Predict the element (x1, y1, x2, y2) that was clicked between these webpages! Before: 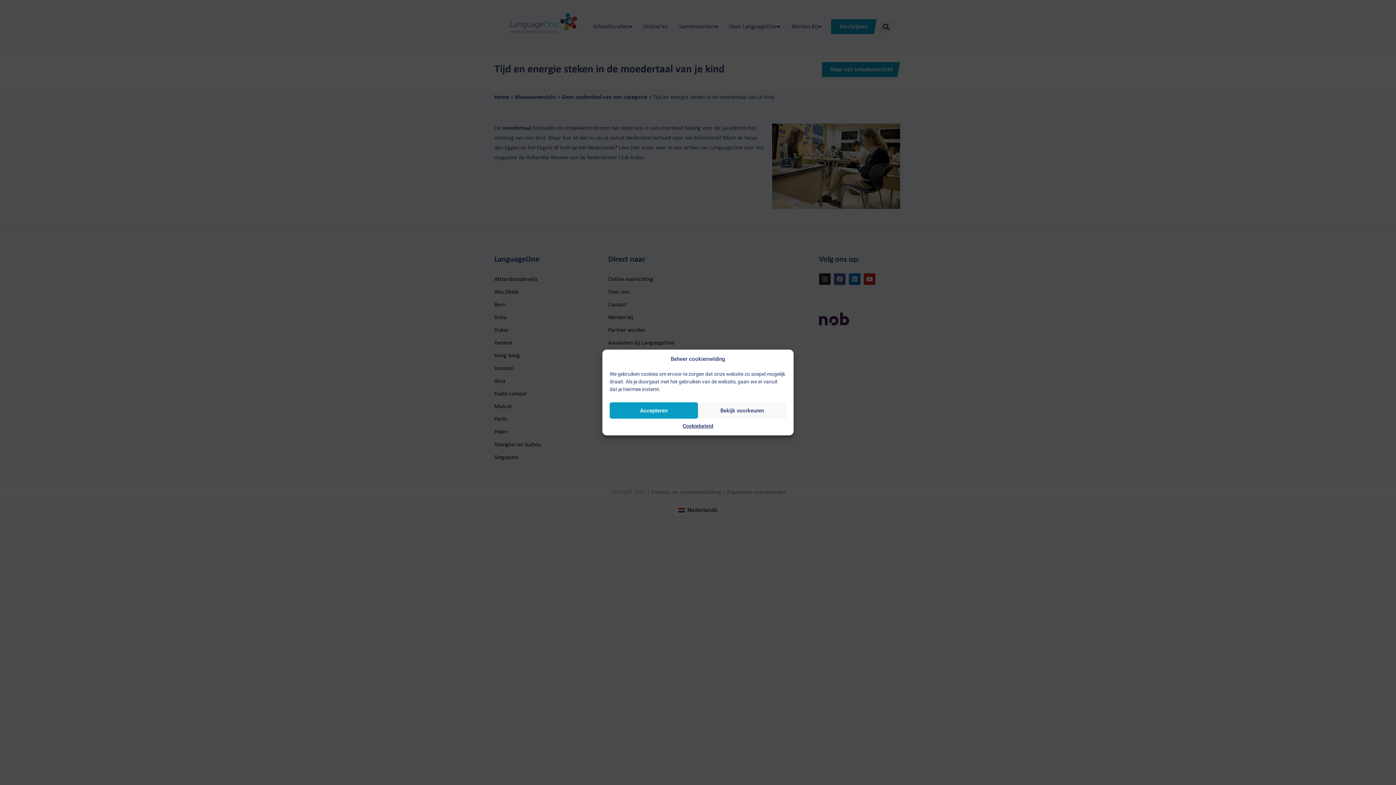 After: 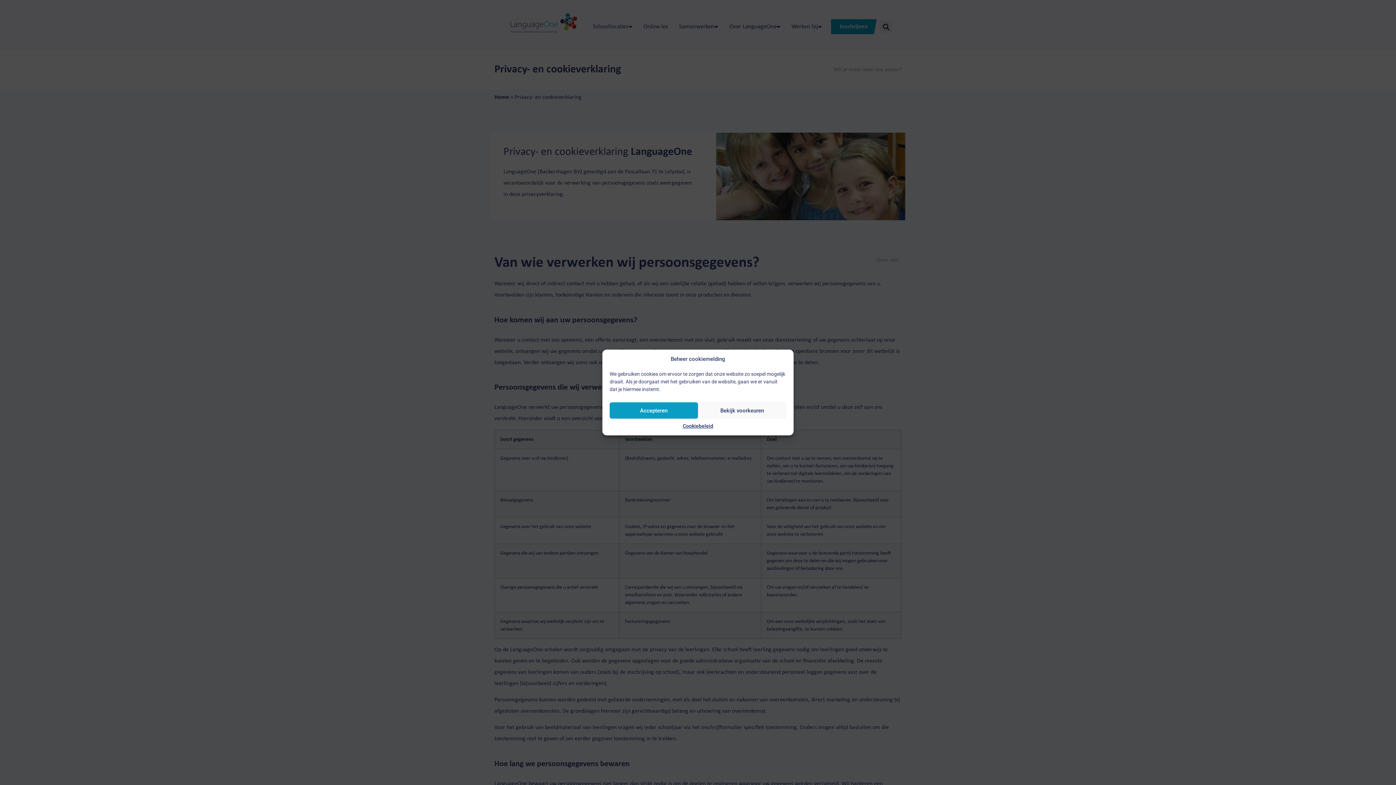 Action: bbox: (682, 422, 713, 430) label: Cookiebeleid